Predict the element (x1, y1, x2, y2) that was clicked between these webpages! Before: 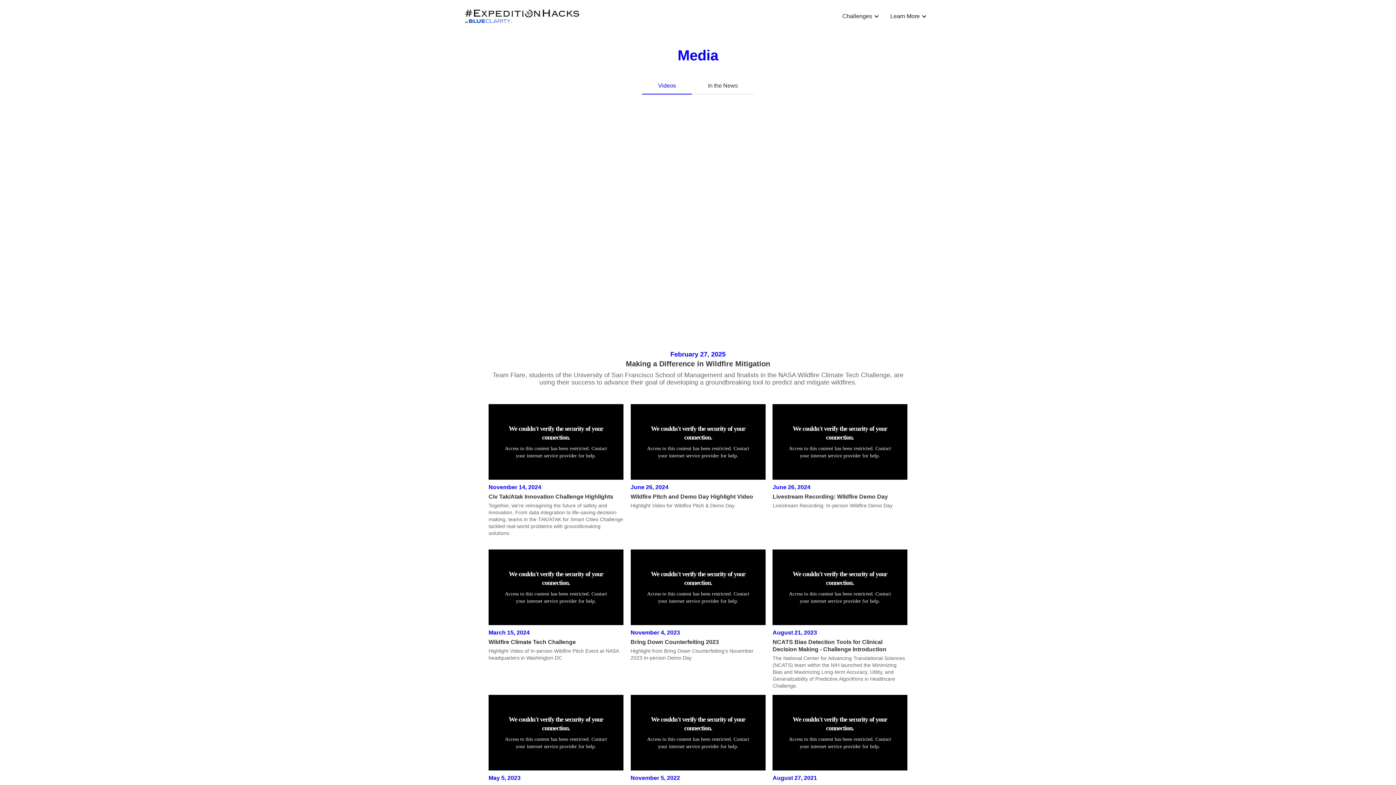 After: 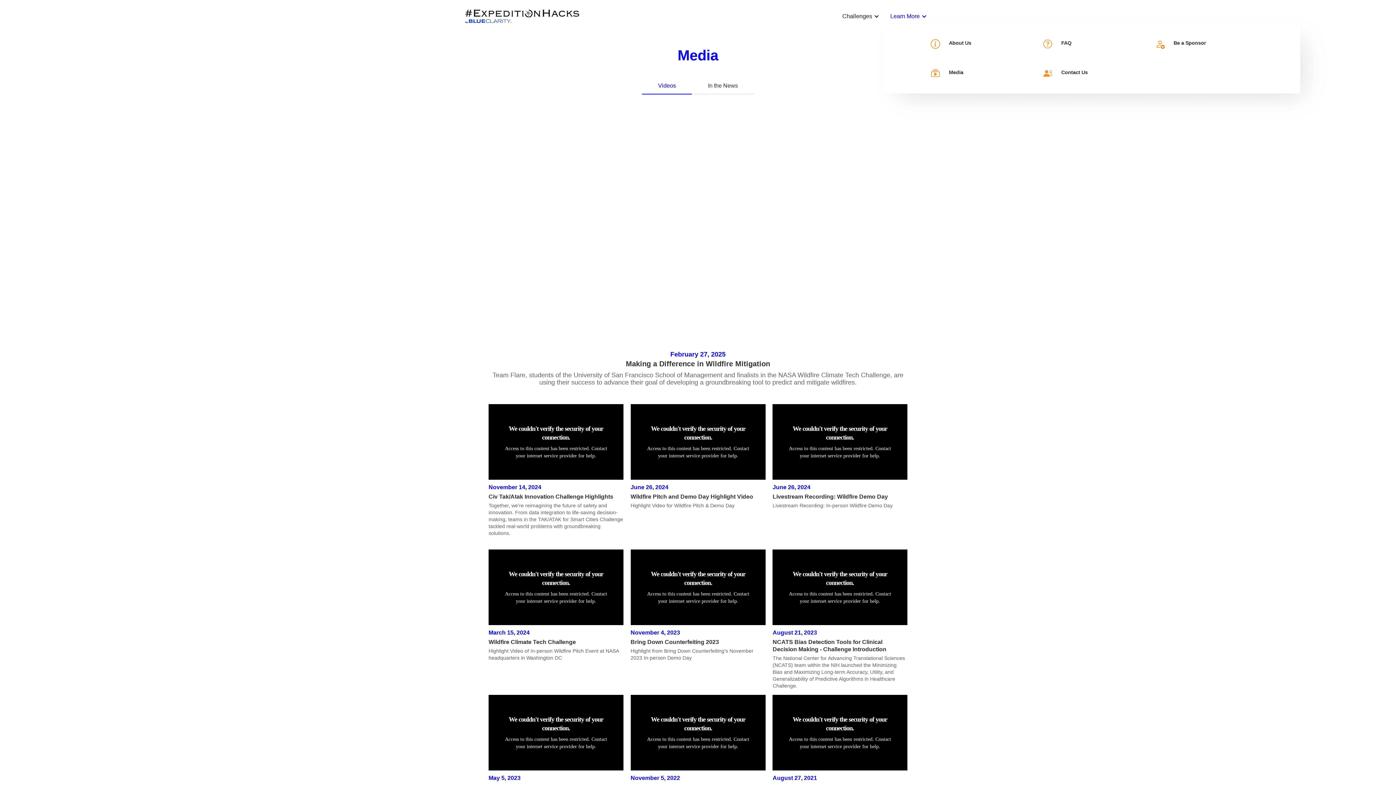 Action: bbox: (883, 8, 930, 24) label: Learn More